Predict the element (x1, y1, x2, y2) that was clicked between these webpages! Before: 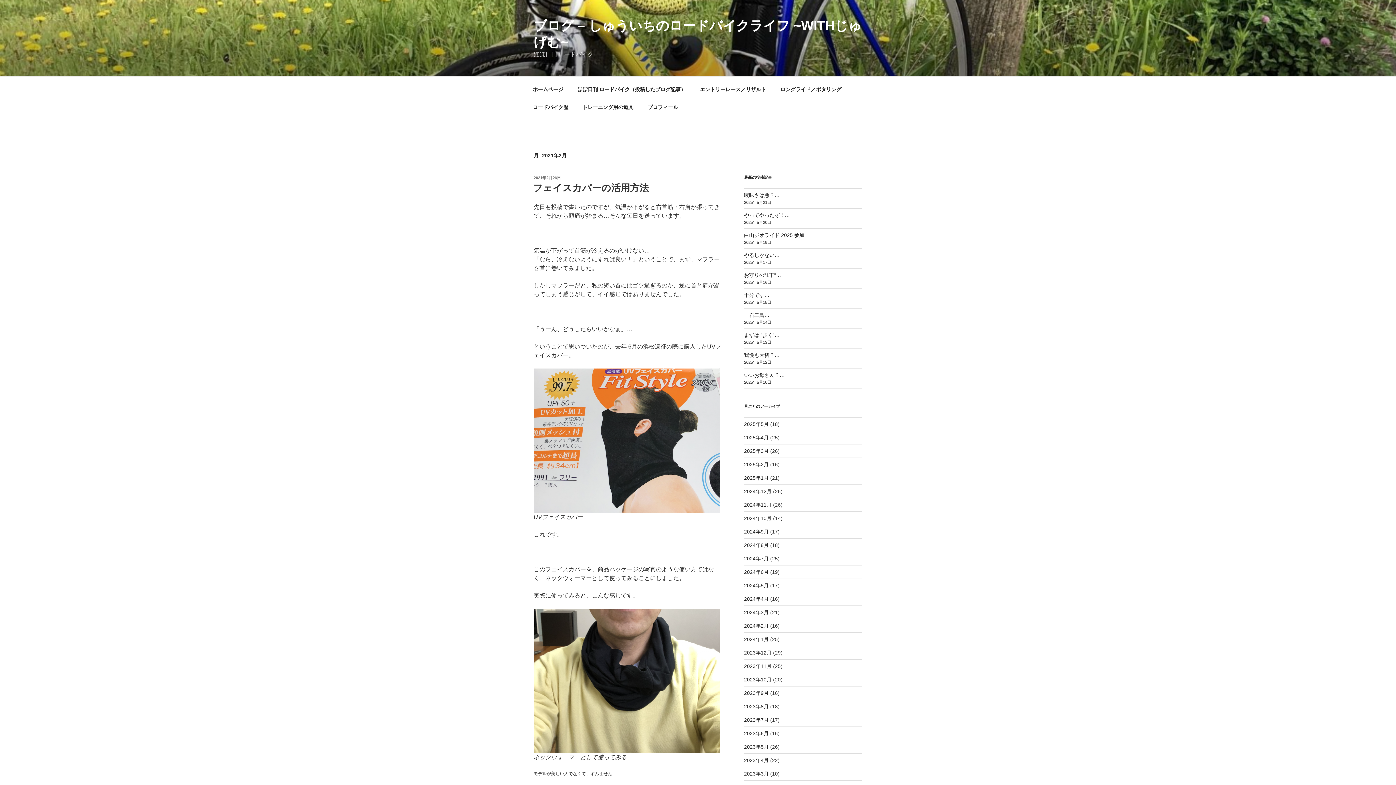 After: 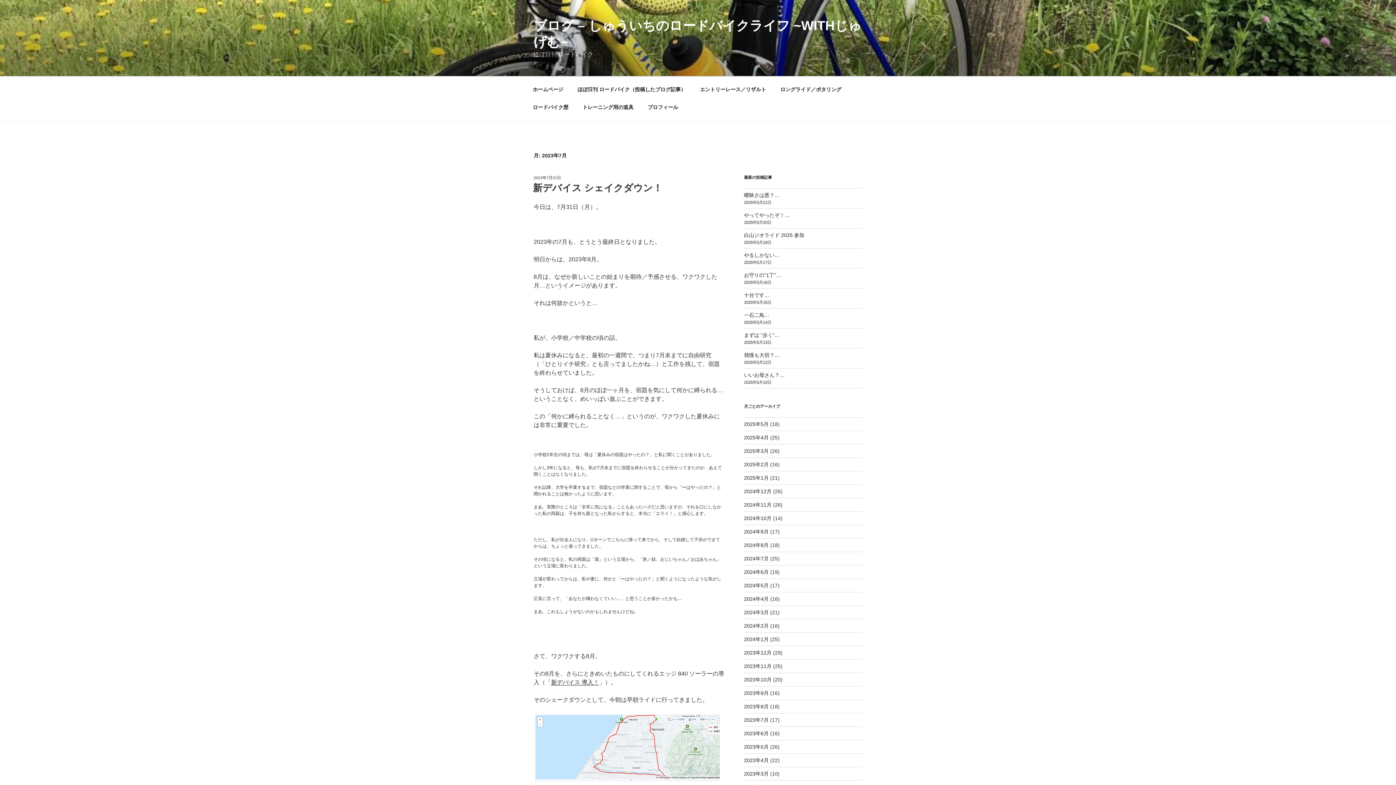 Action: label: 2023年7月 bbox: (744, 717, 768, 723)